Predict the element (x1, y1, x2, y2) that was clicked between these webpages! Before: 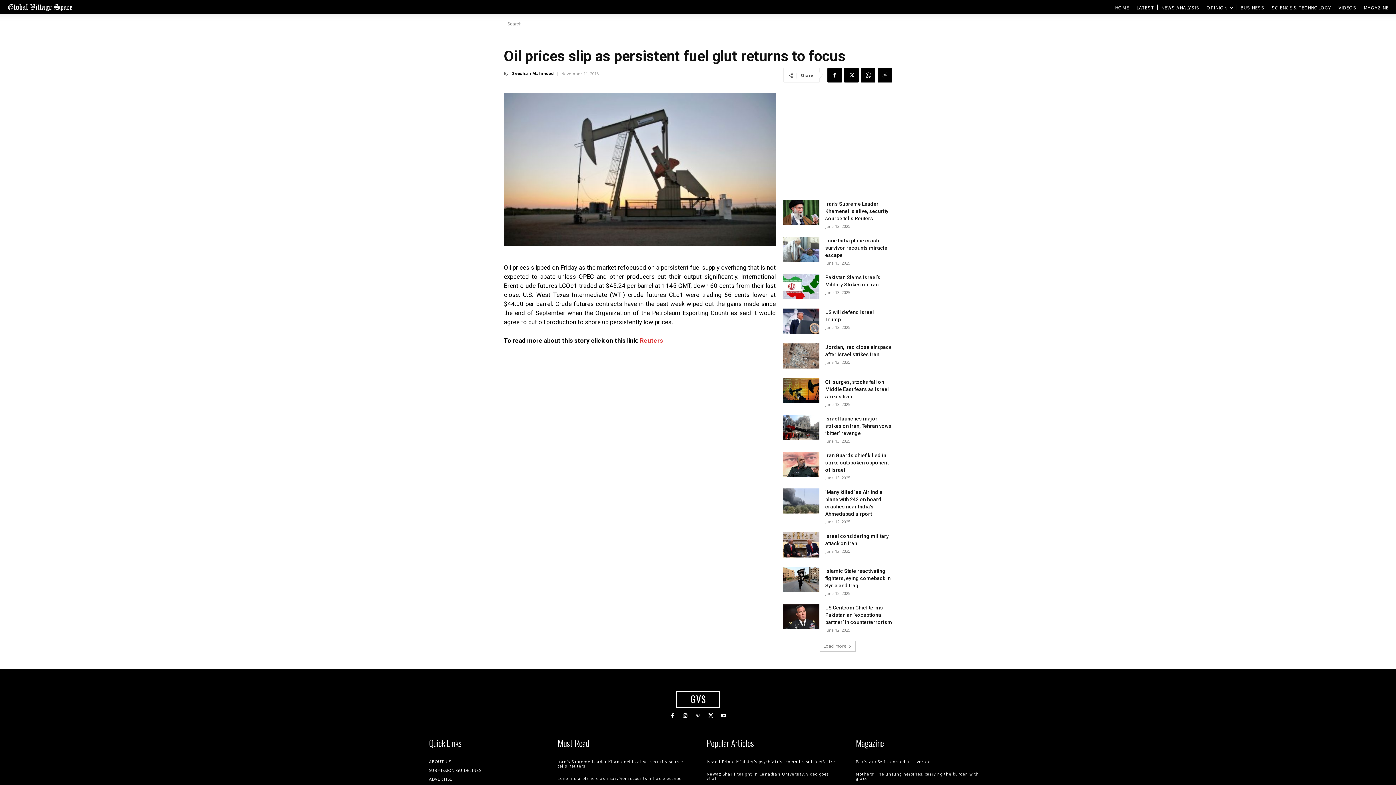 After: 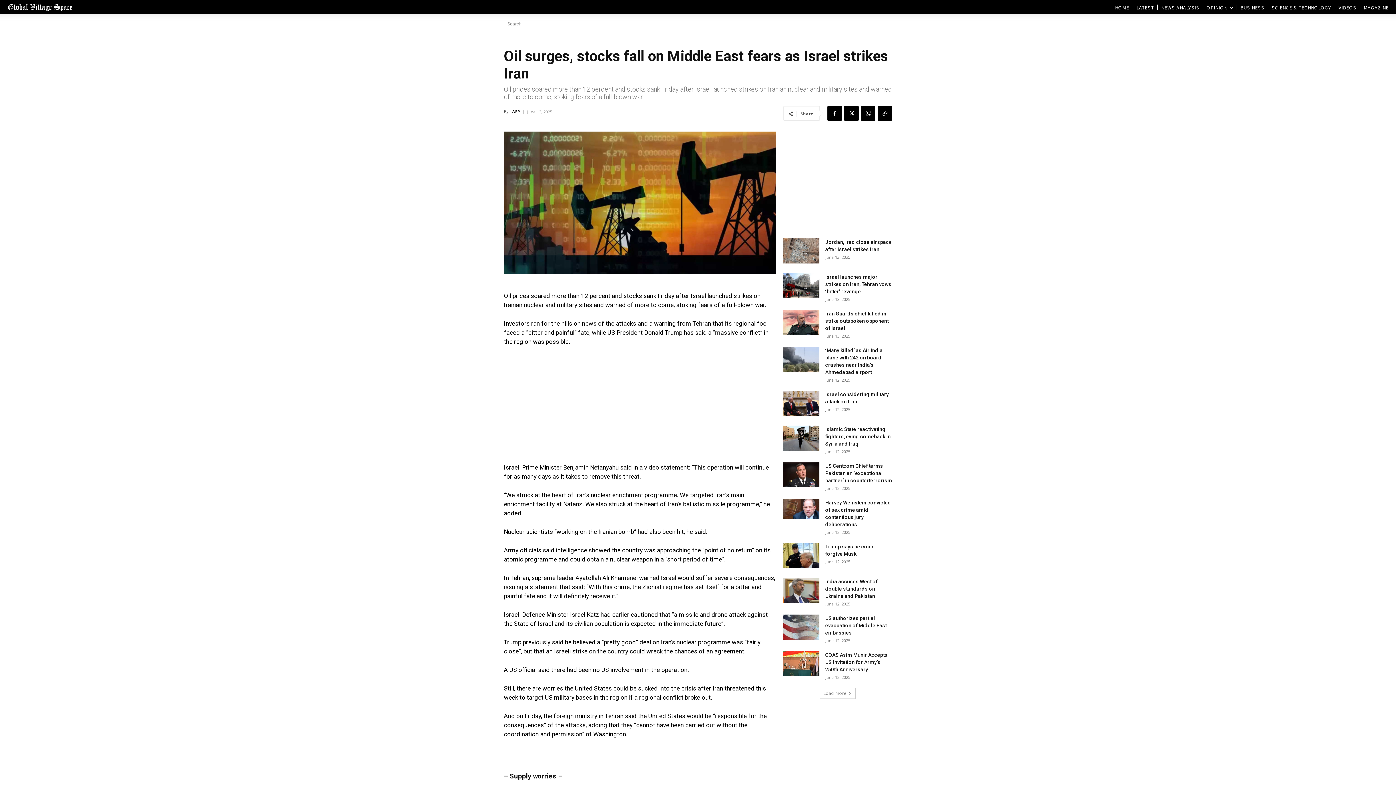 Action: bbox: (825, 379, 889, 399) label: Oil surges, stocks fall on Middle East fears as Israel strikes Iran